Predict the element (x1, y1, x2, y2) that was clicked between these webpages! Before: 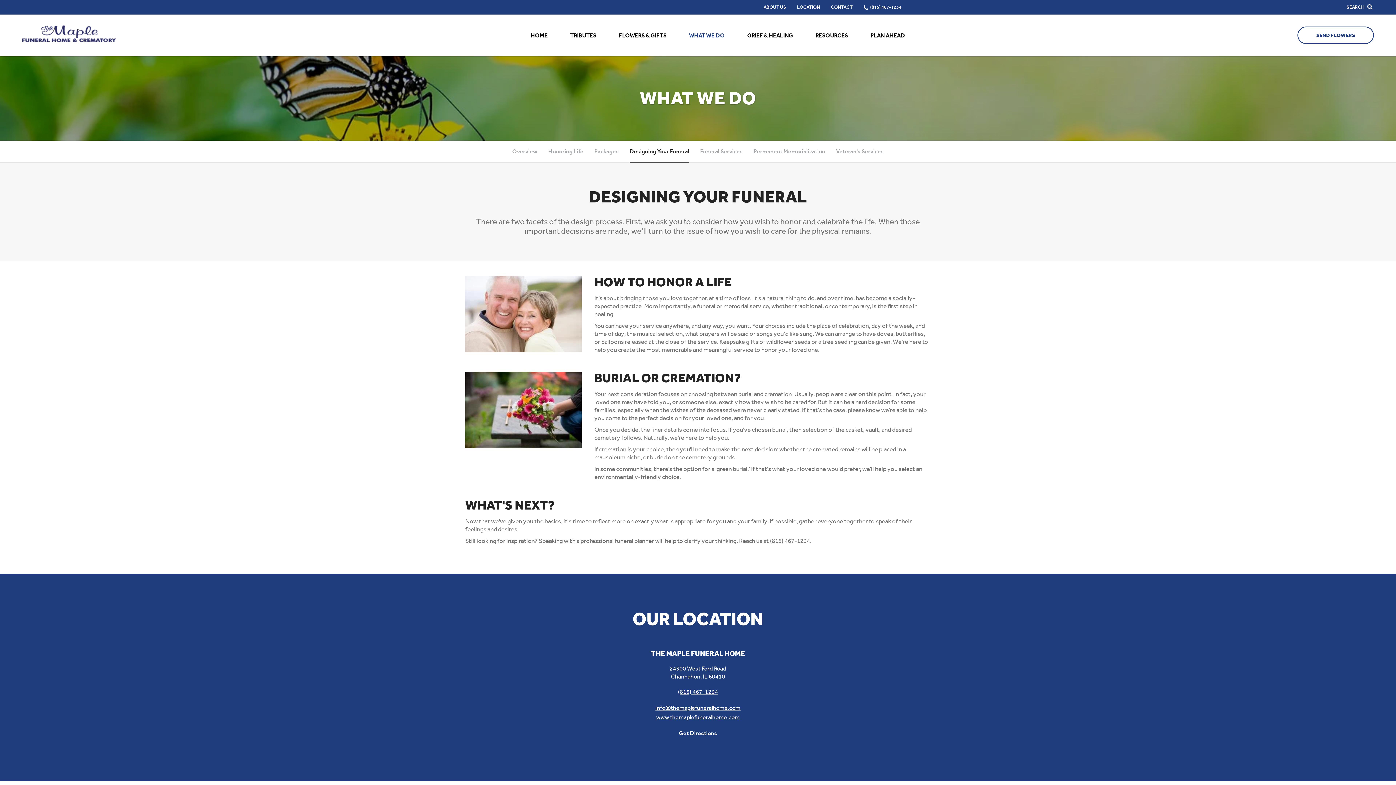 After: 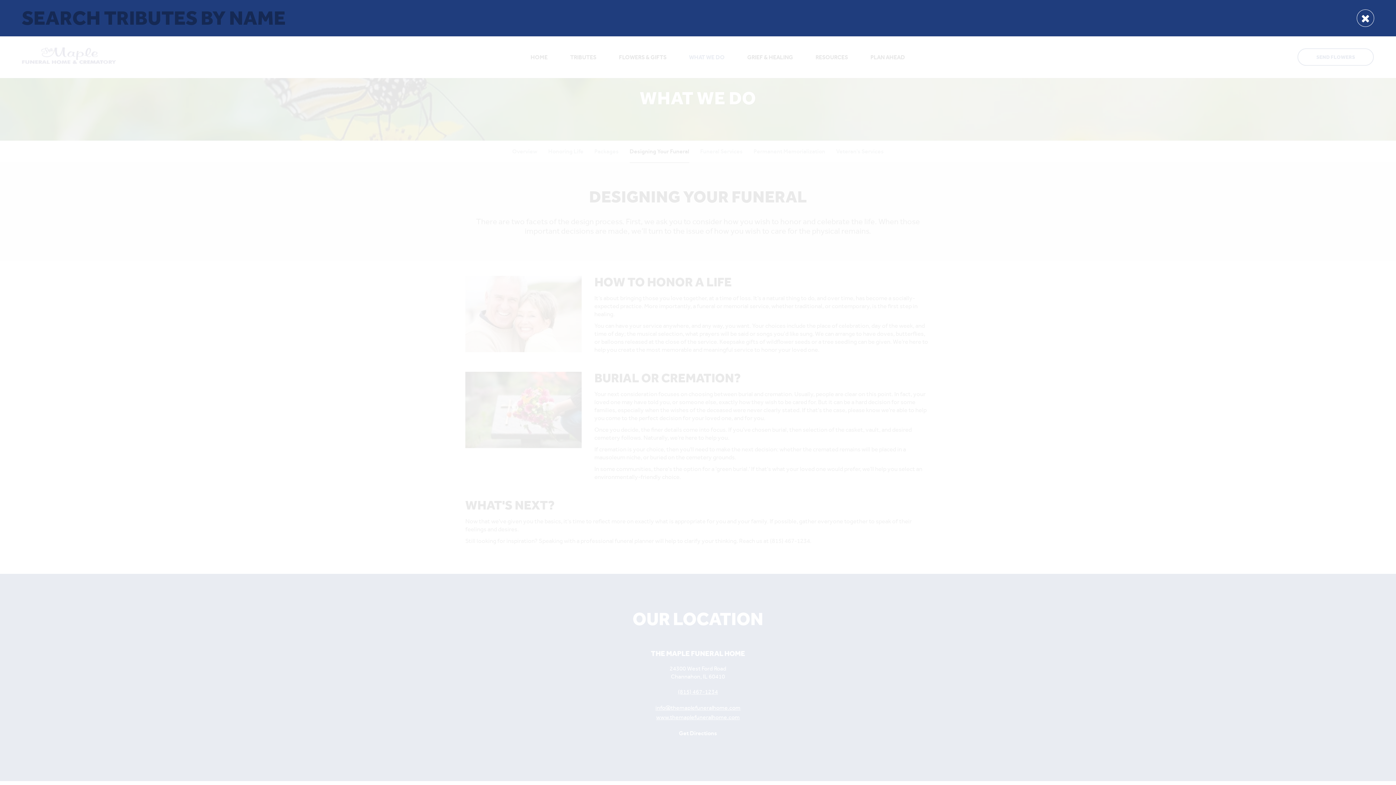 Action: bbox: (1345, 0, 1374, 14) label: SEARCH 